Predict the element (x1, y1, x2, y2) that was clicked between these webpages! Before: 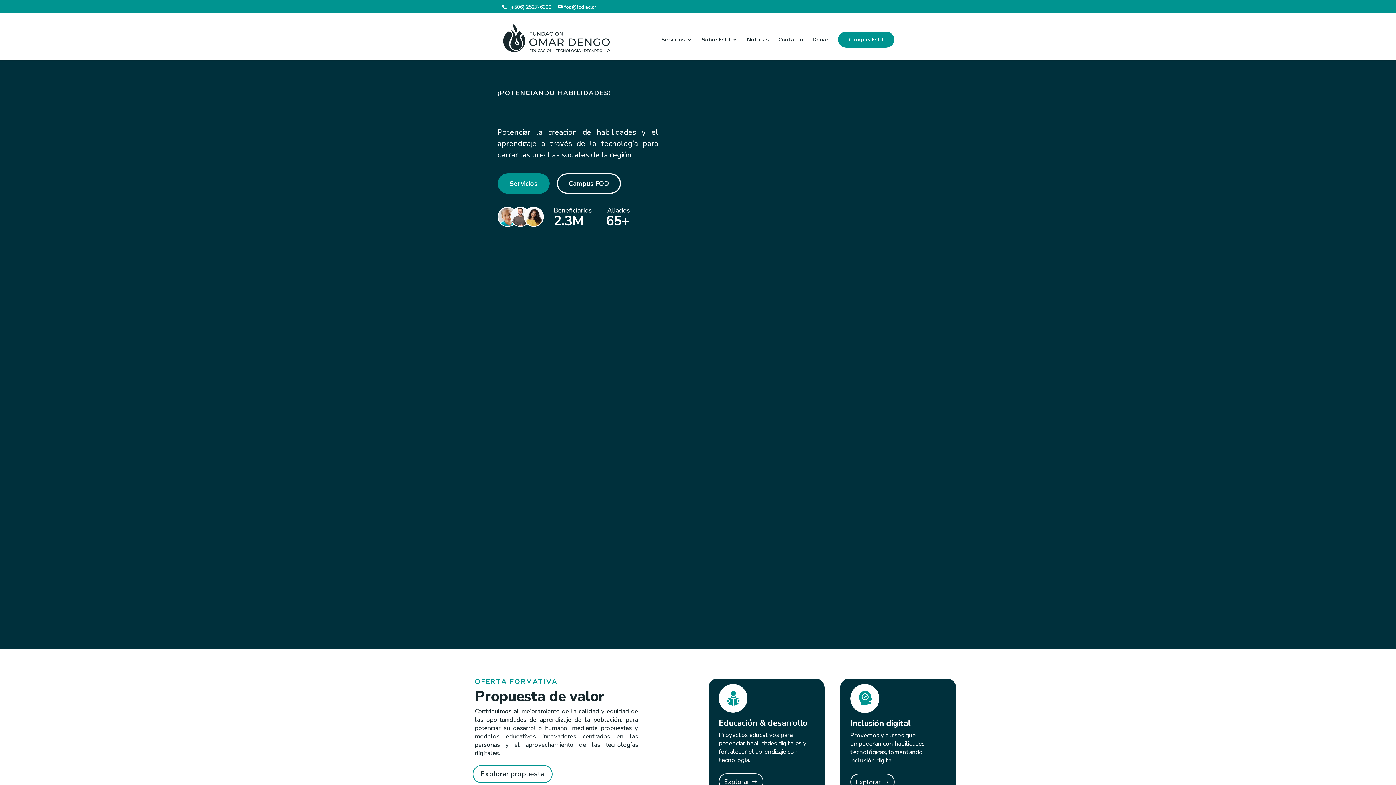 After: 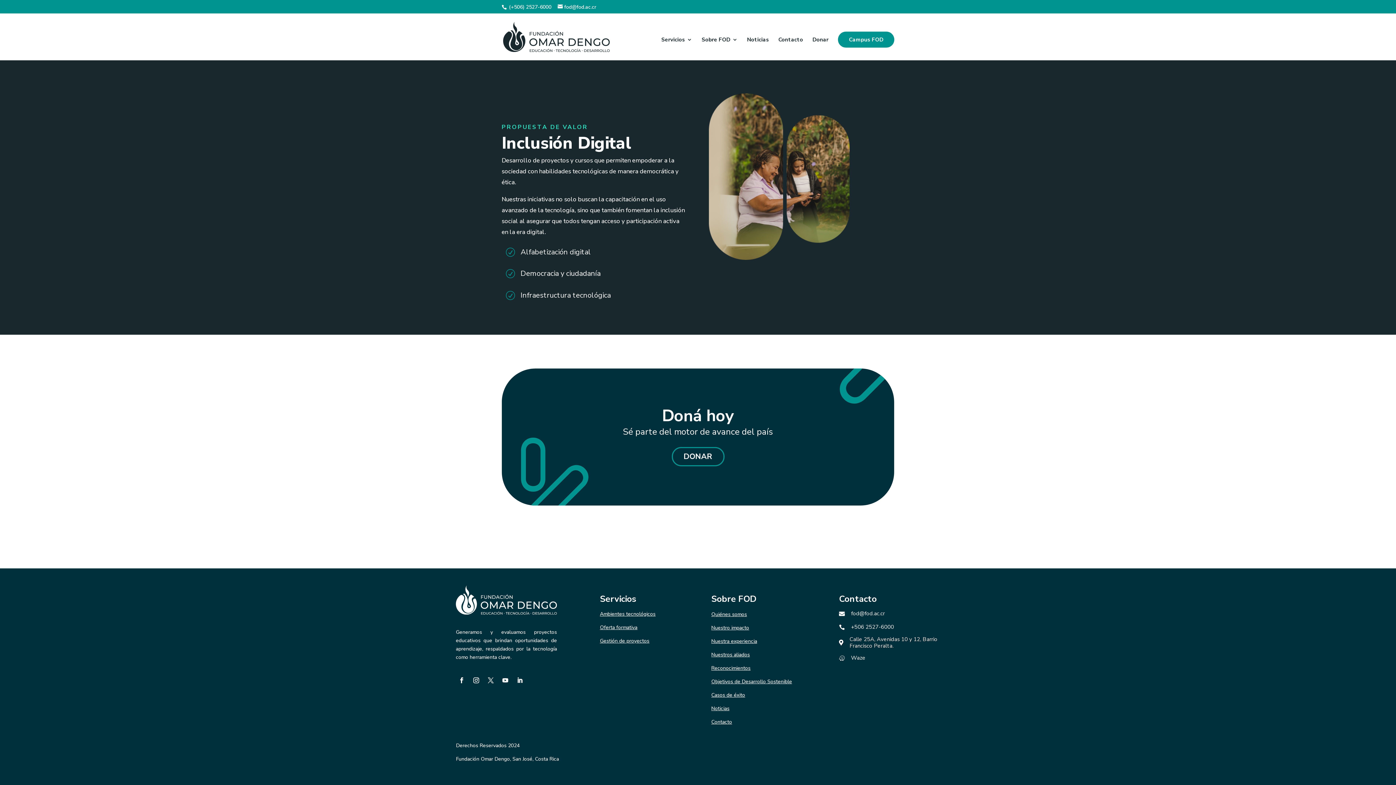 Action: label: Explorar bbox: (850, 774, 894, 790)